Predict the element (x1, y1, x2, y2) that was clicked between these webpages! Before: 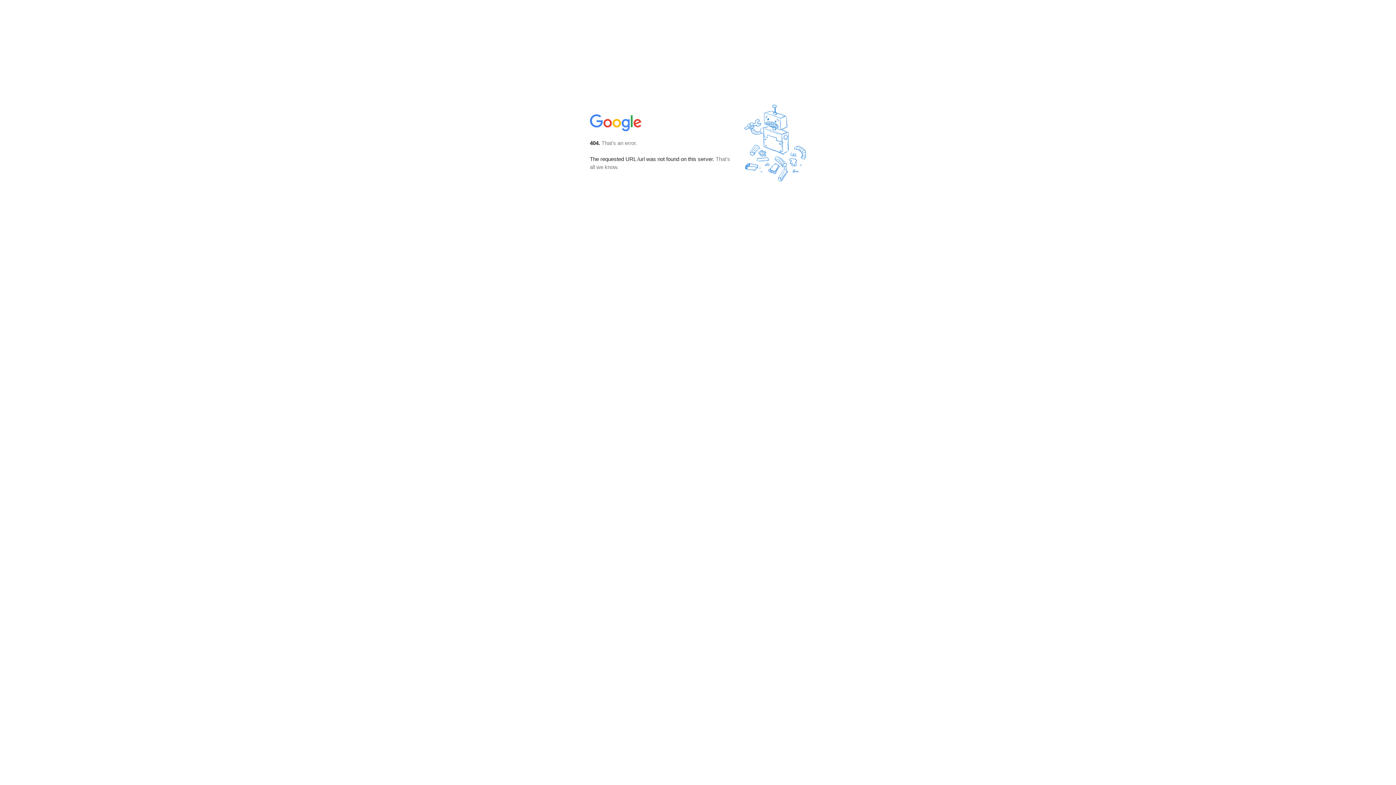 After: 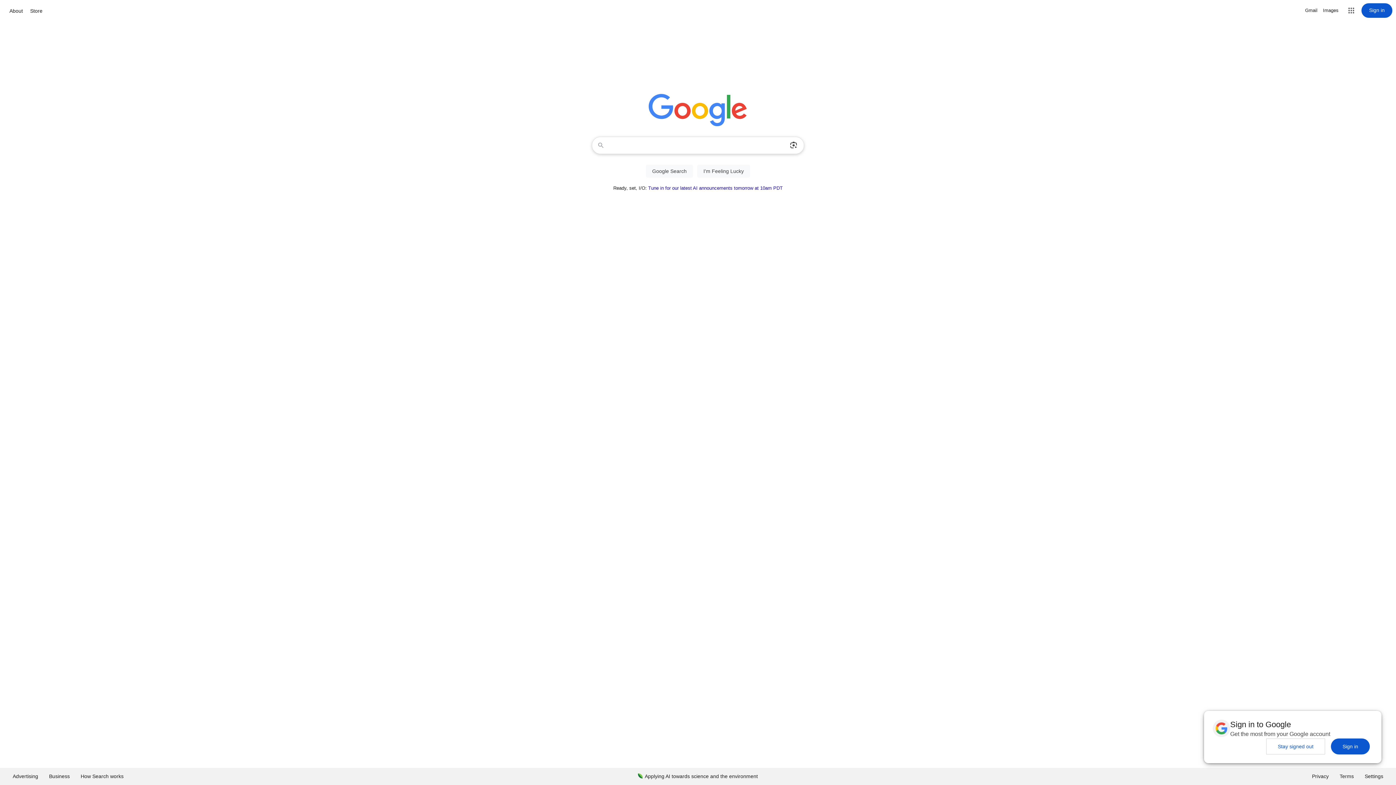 Action: bbox: (590, 127, 642, 134)